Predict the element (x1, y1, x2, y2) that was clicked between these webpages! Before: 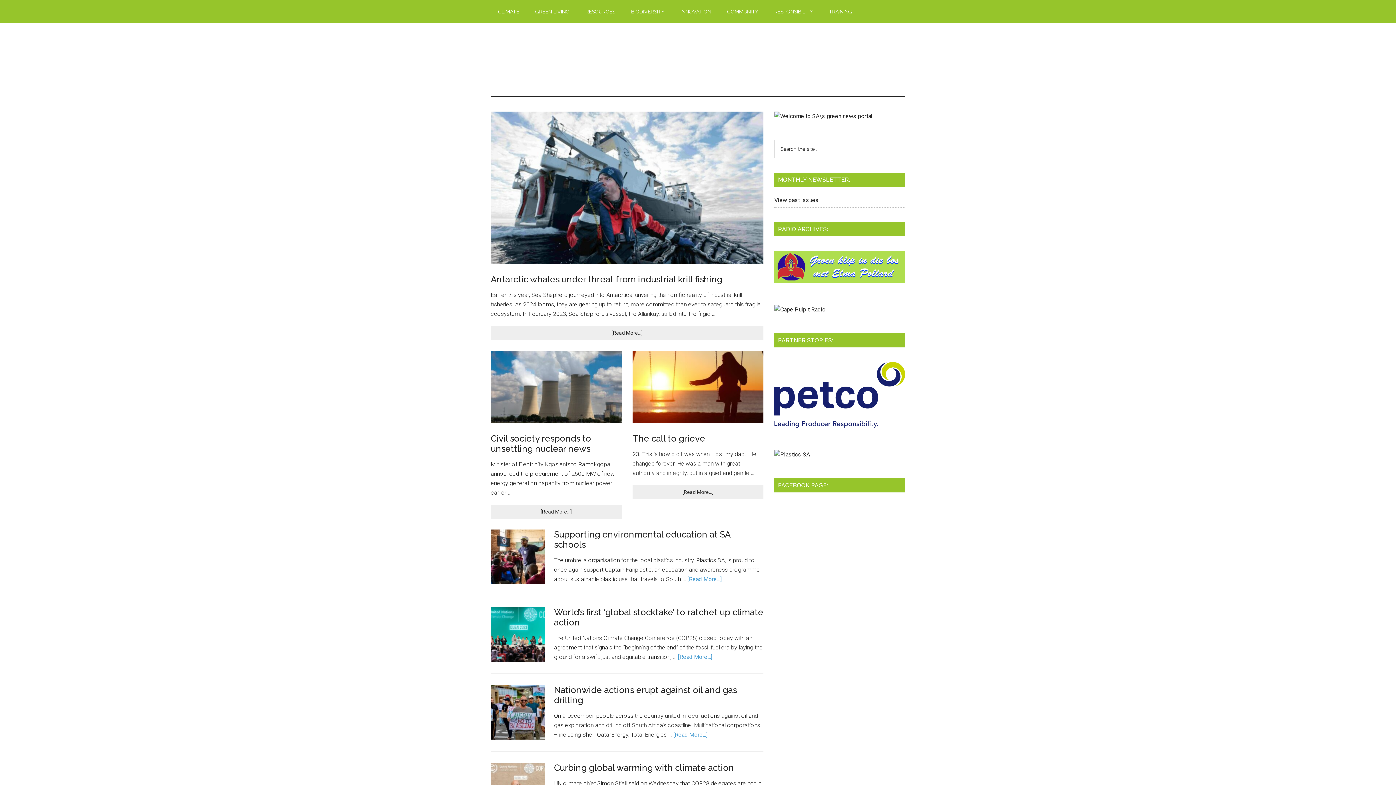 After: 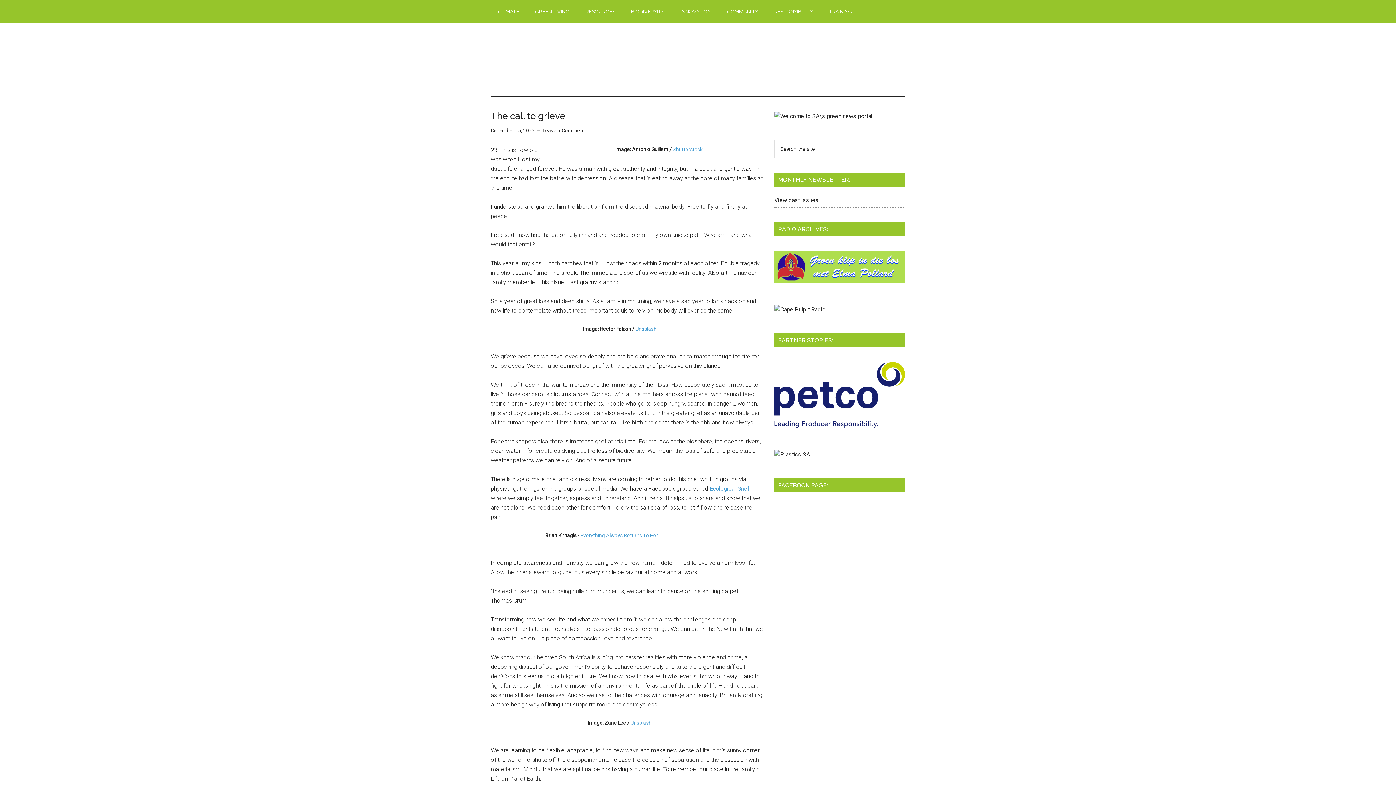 Action: label: The call to grieve bbox: (632, 433, 705, 444)